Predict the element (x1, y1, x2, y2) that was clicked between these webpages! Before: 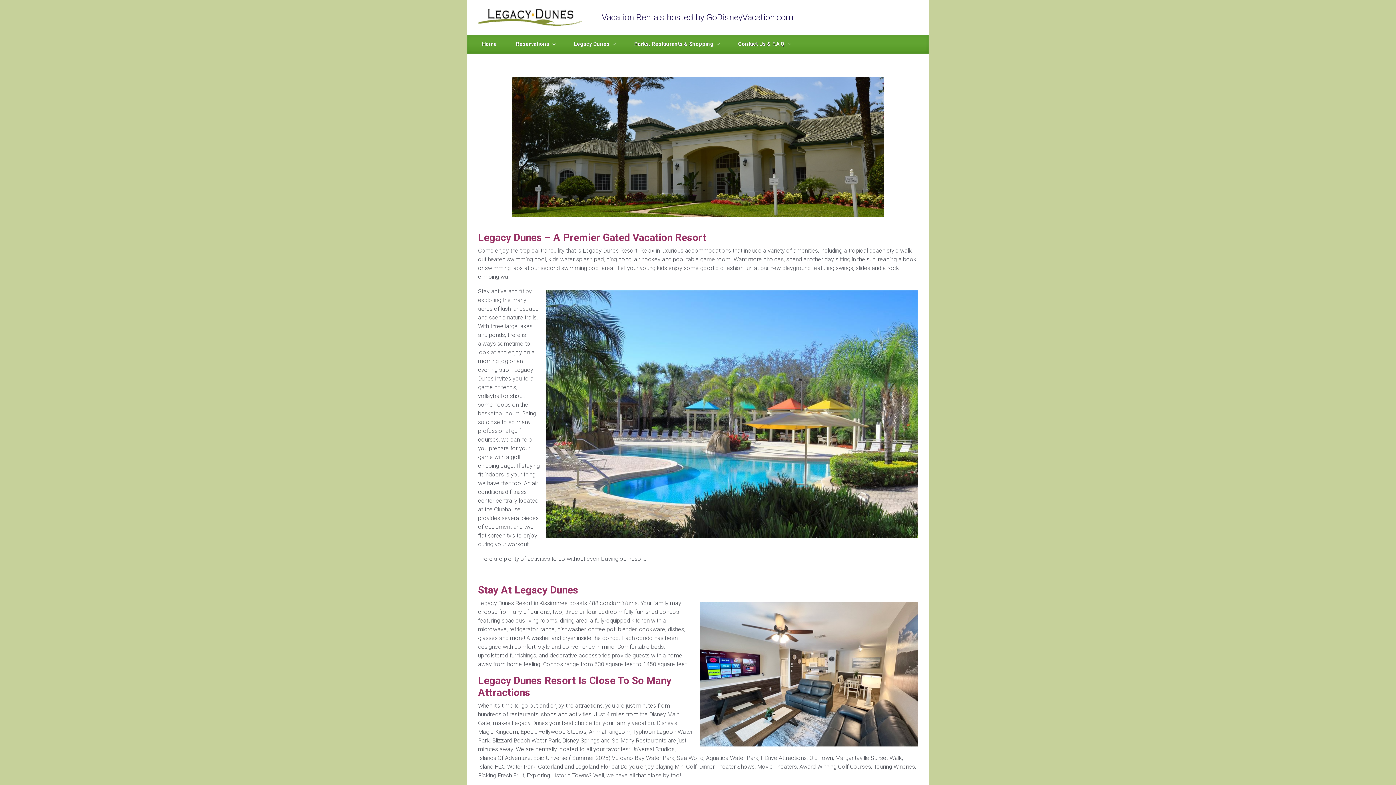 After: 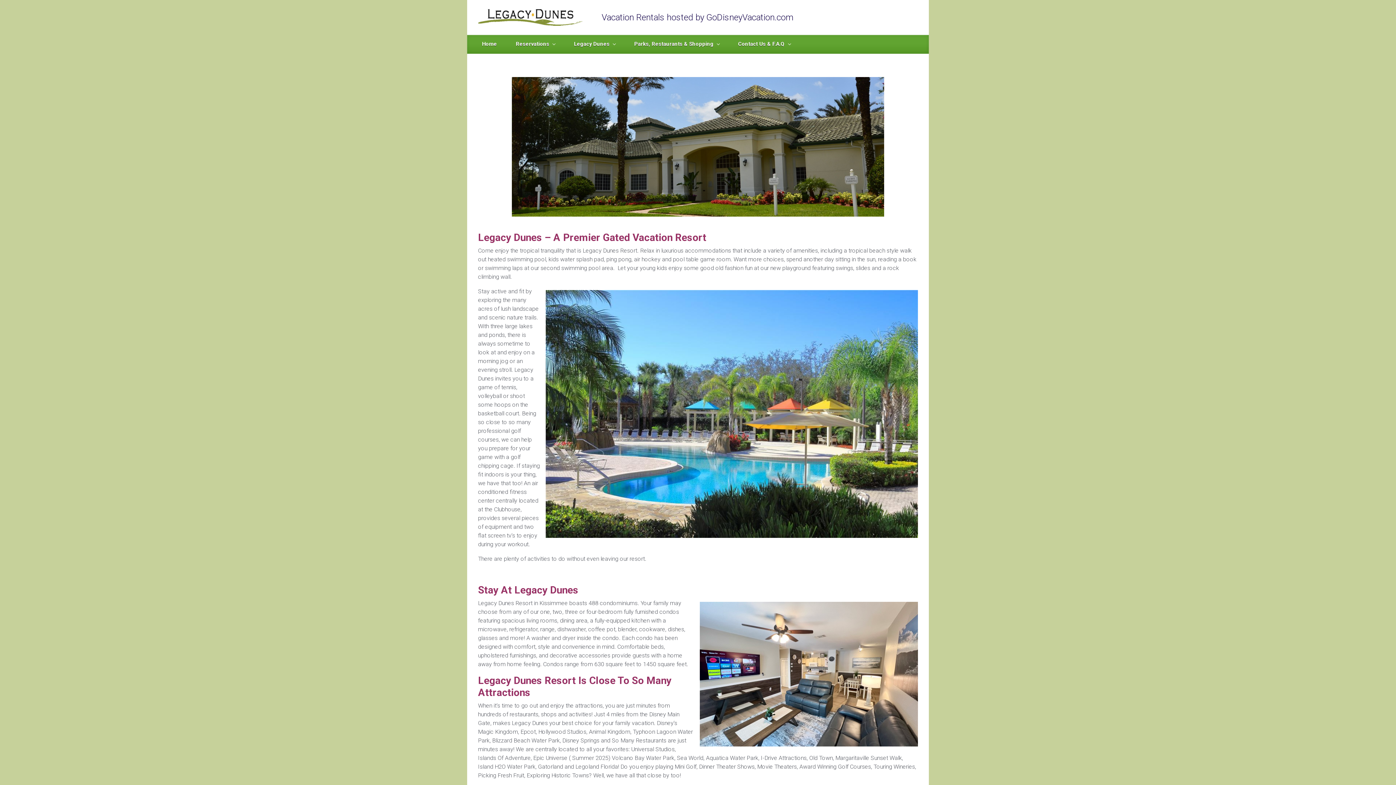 Action: label: Reservations bbox: (513, 34, 558, 53)